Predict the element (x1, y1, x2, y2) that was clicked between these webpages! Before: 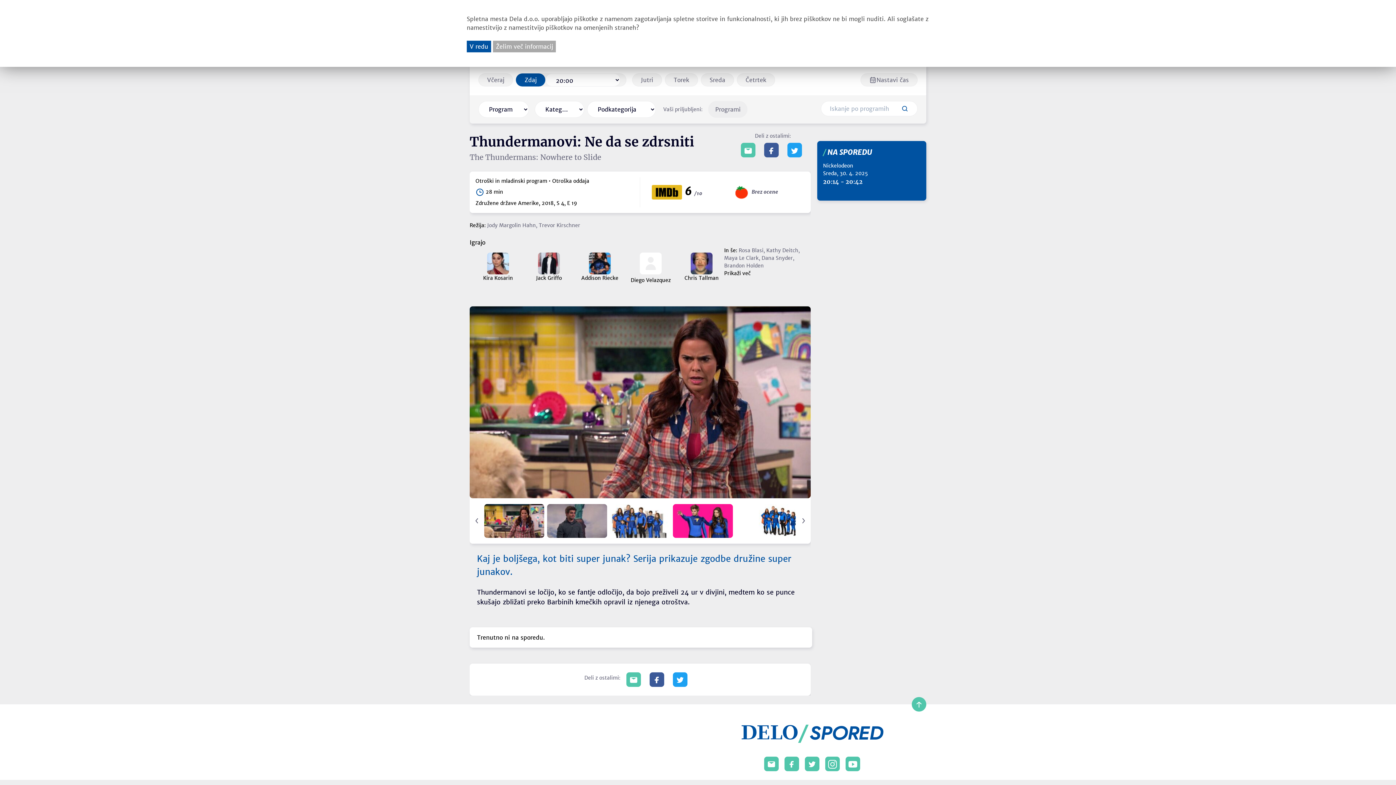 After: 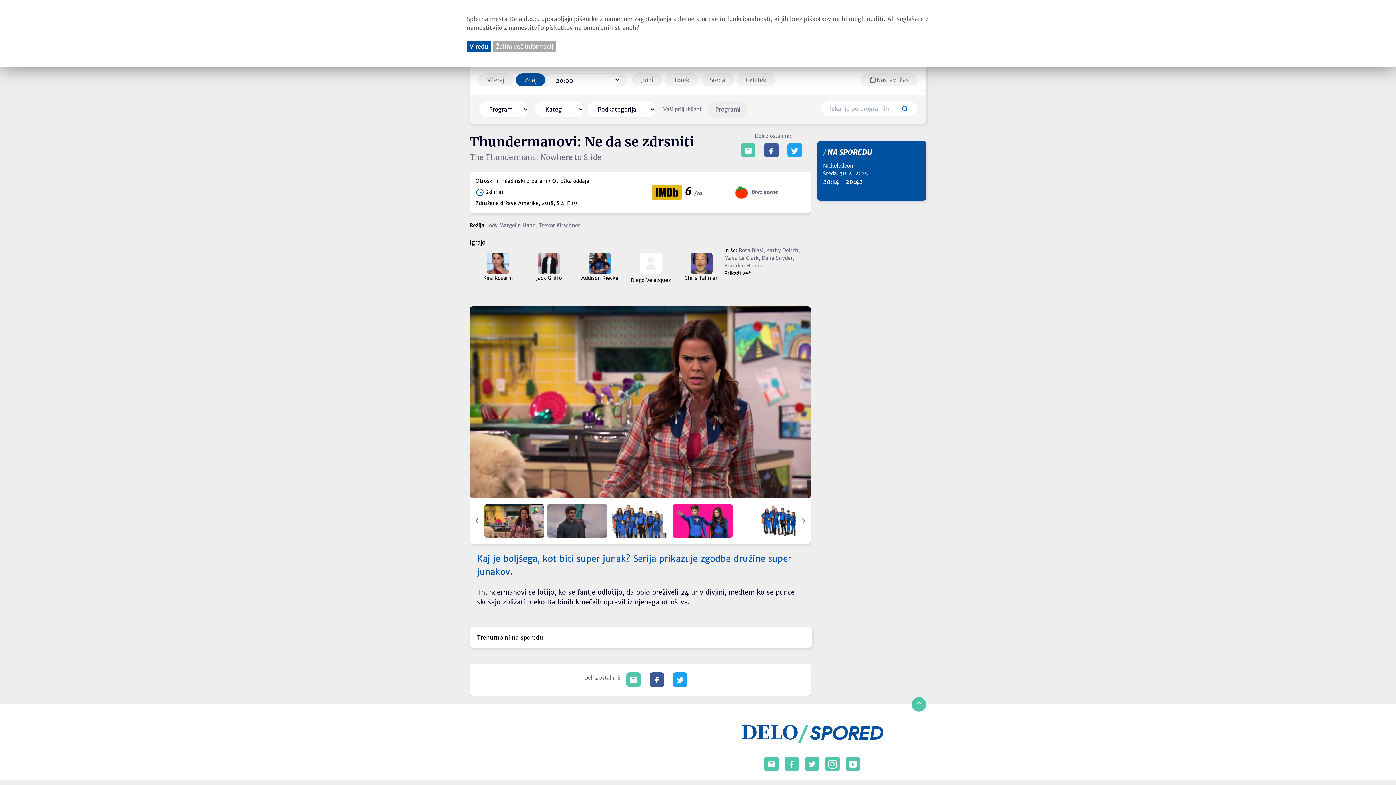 Action: bbox: (790, 146, 799, 153)